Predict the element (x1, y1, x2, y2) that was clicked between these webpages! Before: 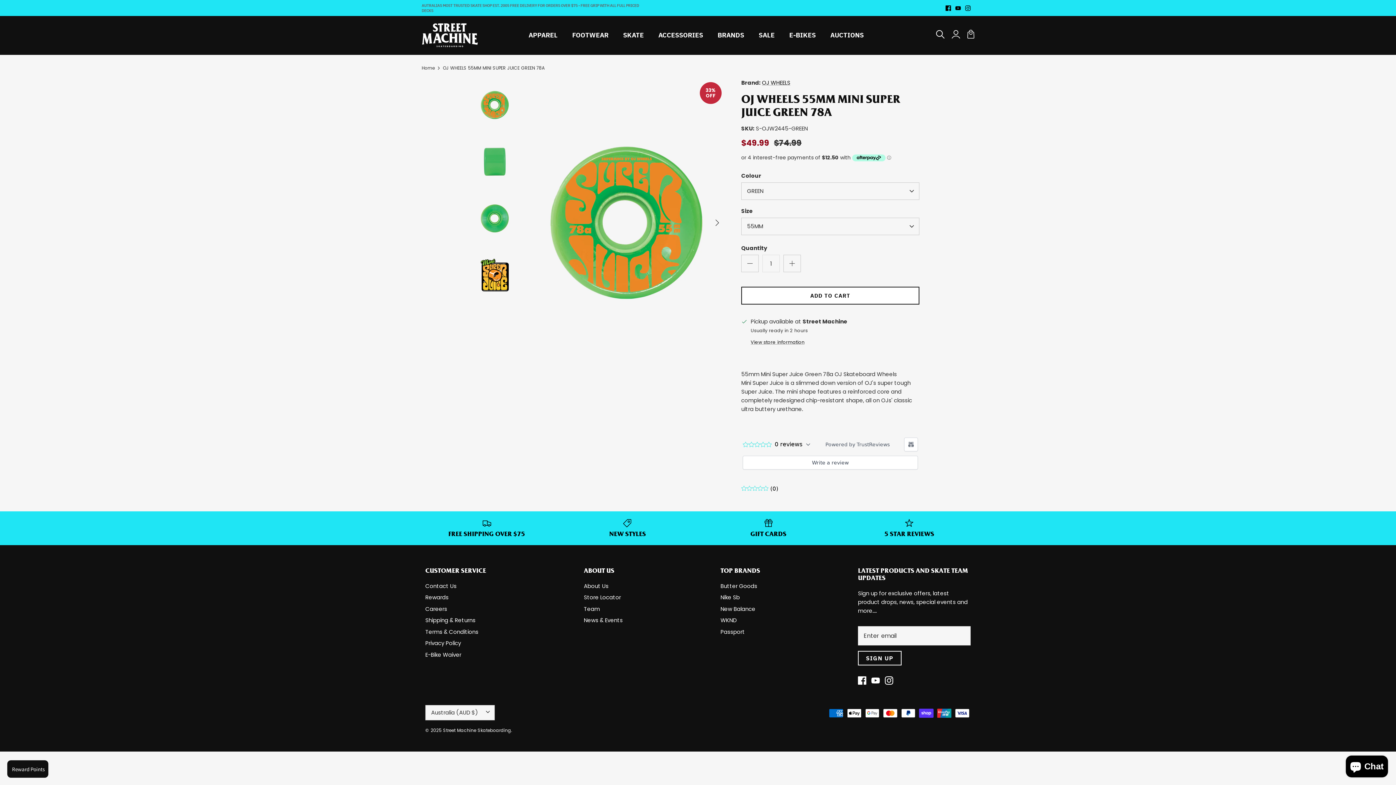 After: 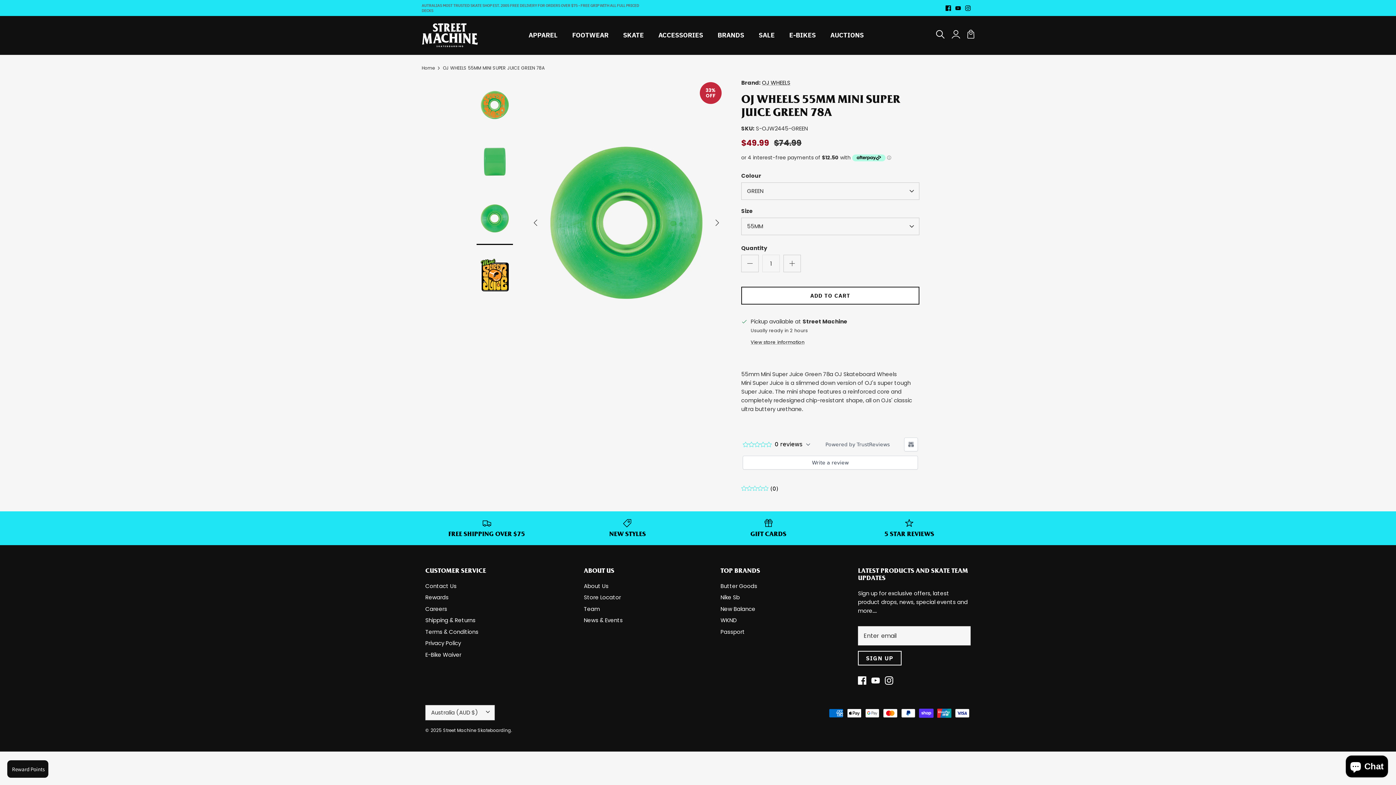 Action: bbox: (476, 191, 513, 244)